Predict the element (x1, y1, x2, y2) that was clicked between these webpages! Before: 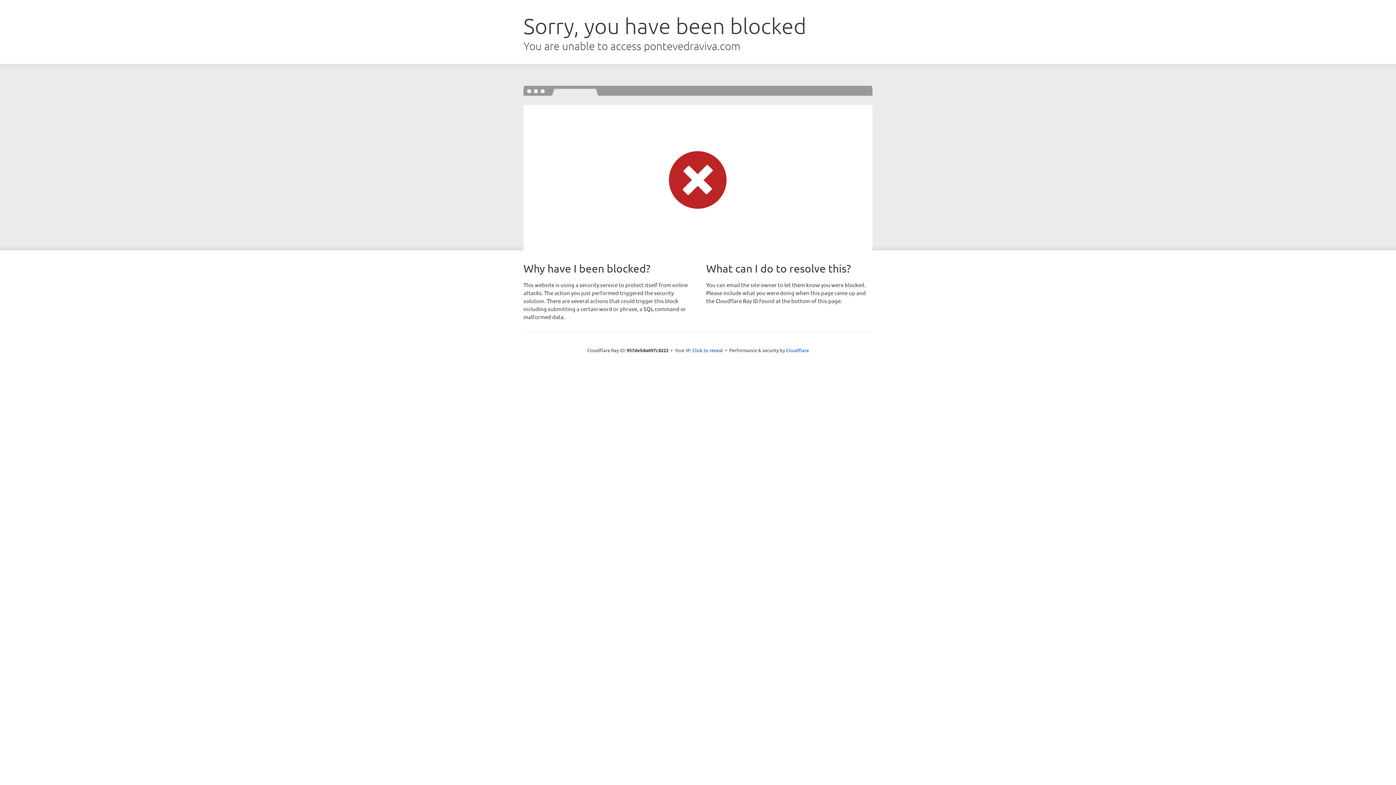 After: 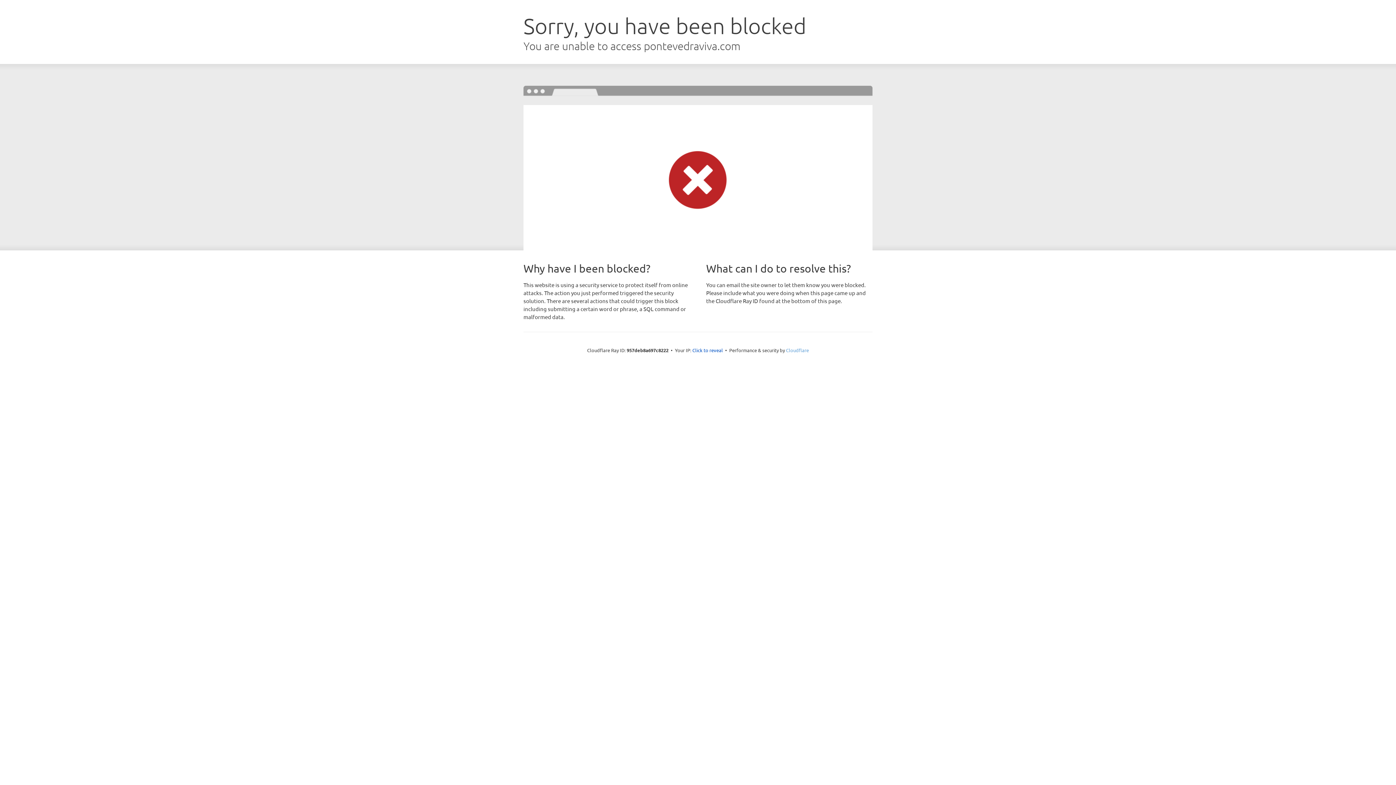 Action: label: Cloudflare bbox: (786, 347, 809, 353)